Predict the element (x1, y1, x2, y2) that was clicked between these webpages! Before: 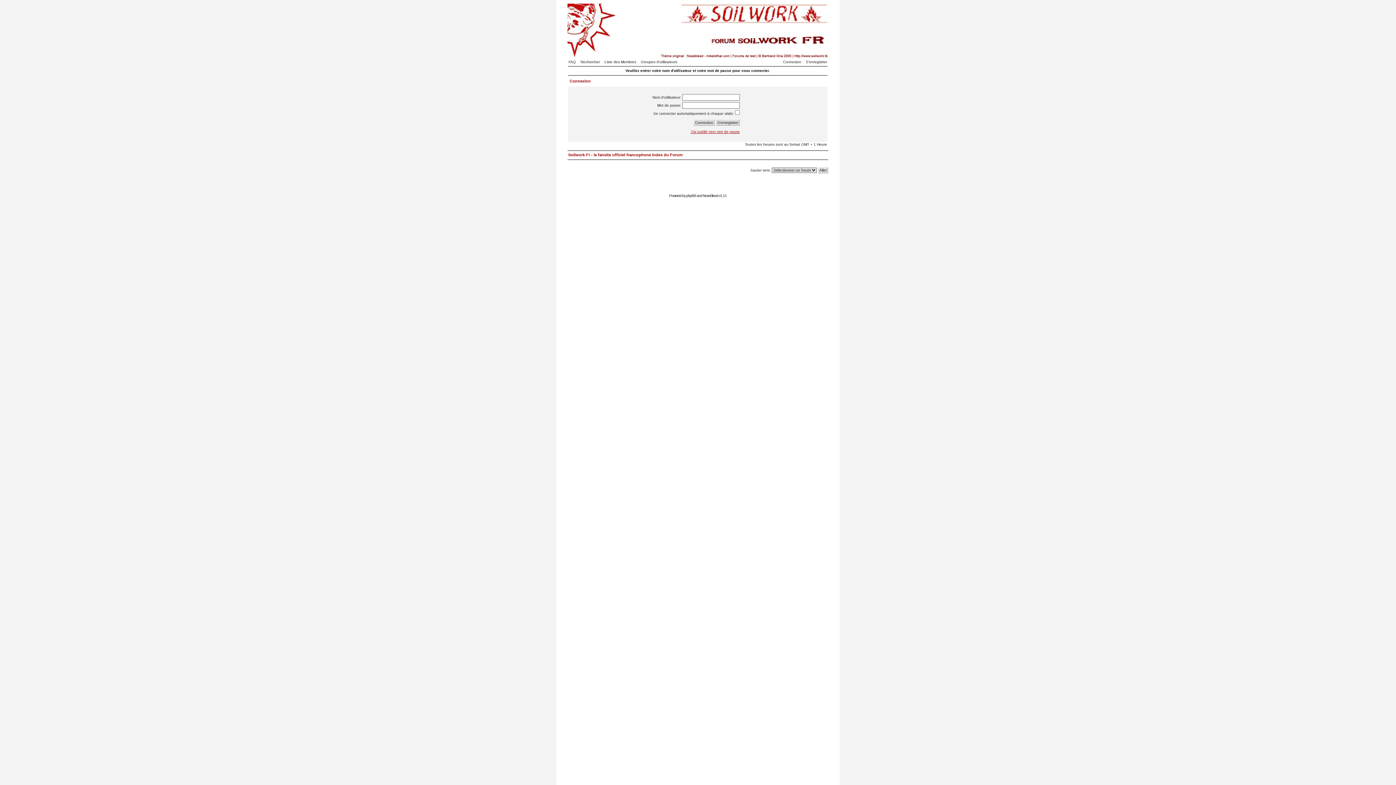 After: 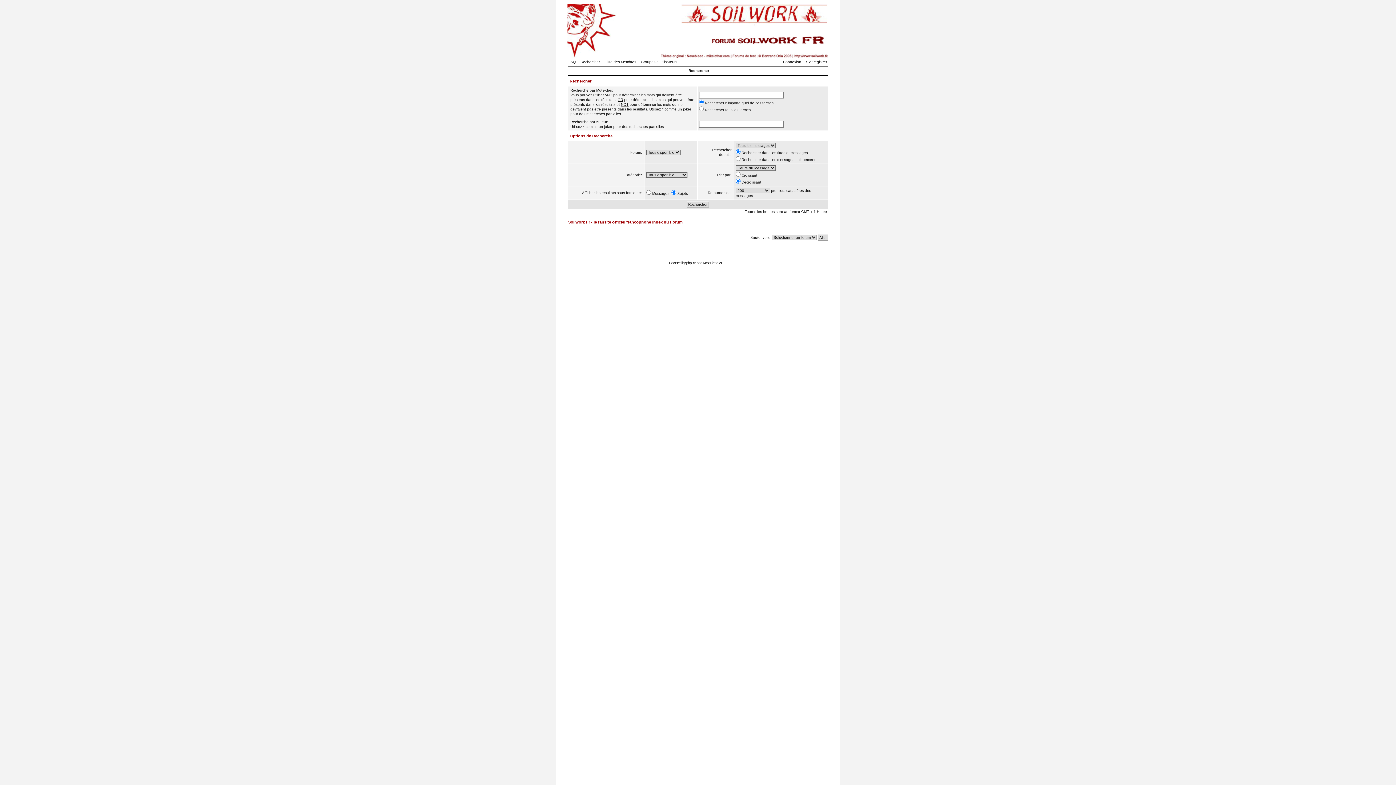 Action: bbox: (580, 60, 603, 64) label: Rechercher